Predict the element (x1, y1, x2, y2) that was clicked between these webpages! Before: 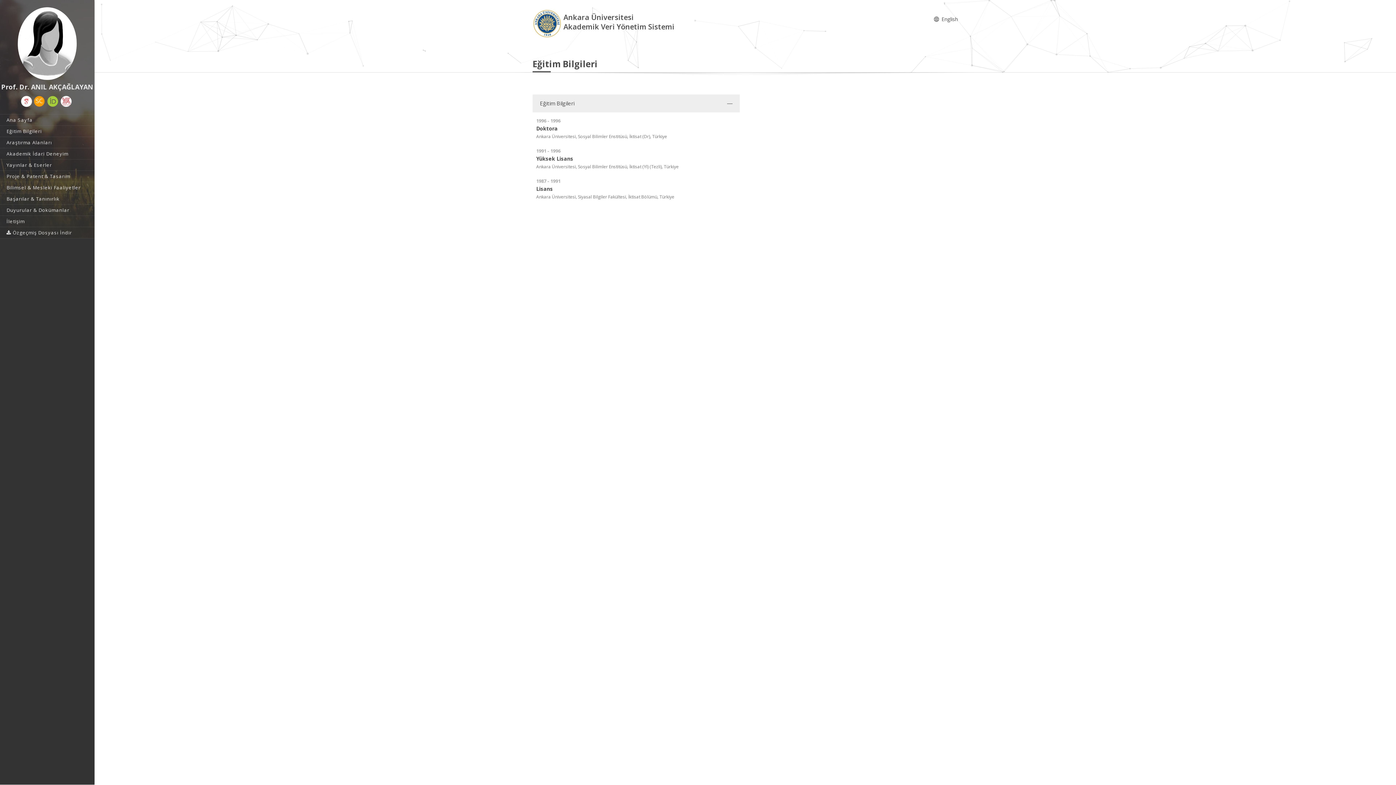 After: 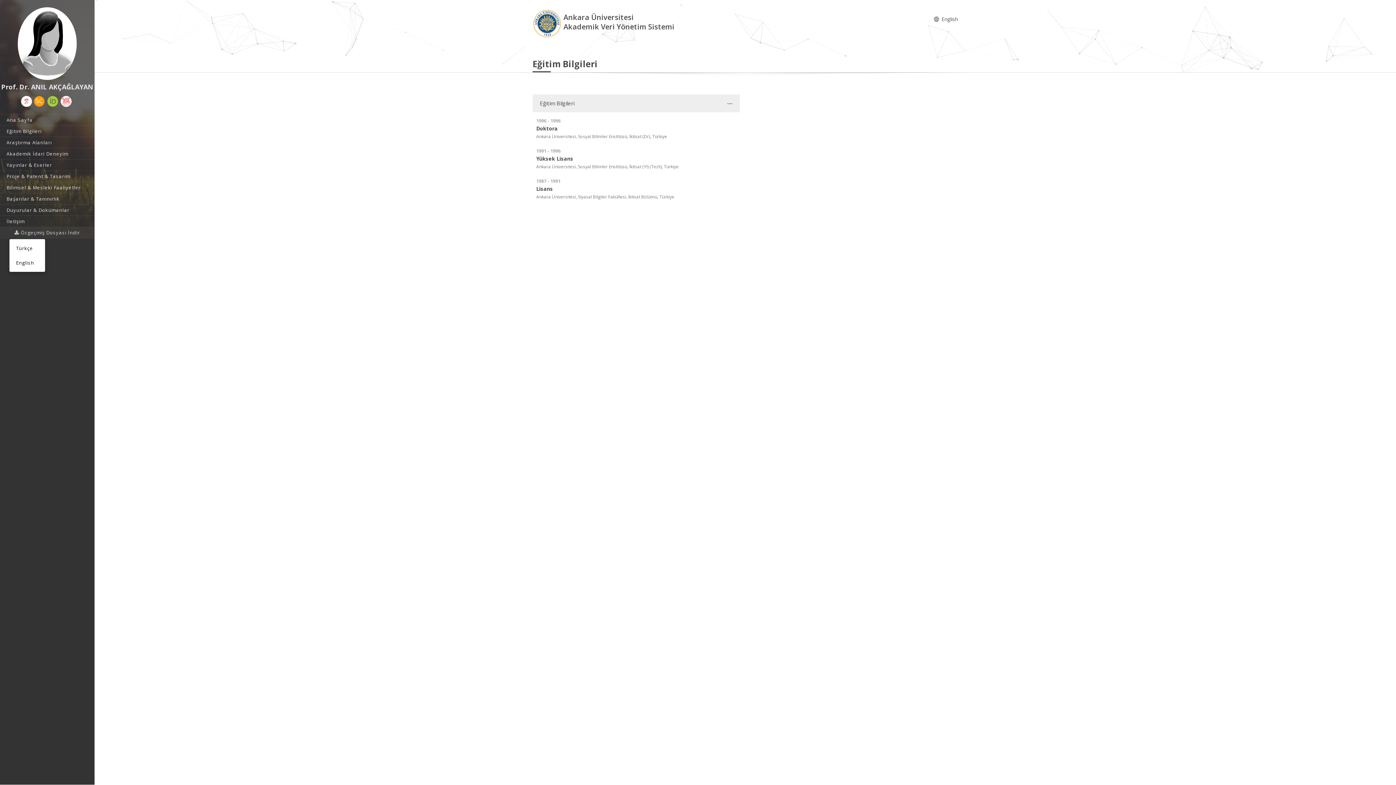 Action: label:  Özgeçmiş Dosyası İndir bbox: (0, 227, 94, 238)